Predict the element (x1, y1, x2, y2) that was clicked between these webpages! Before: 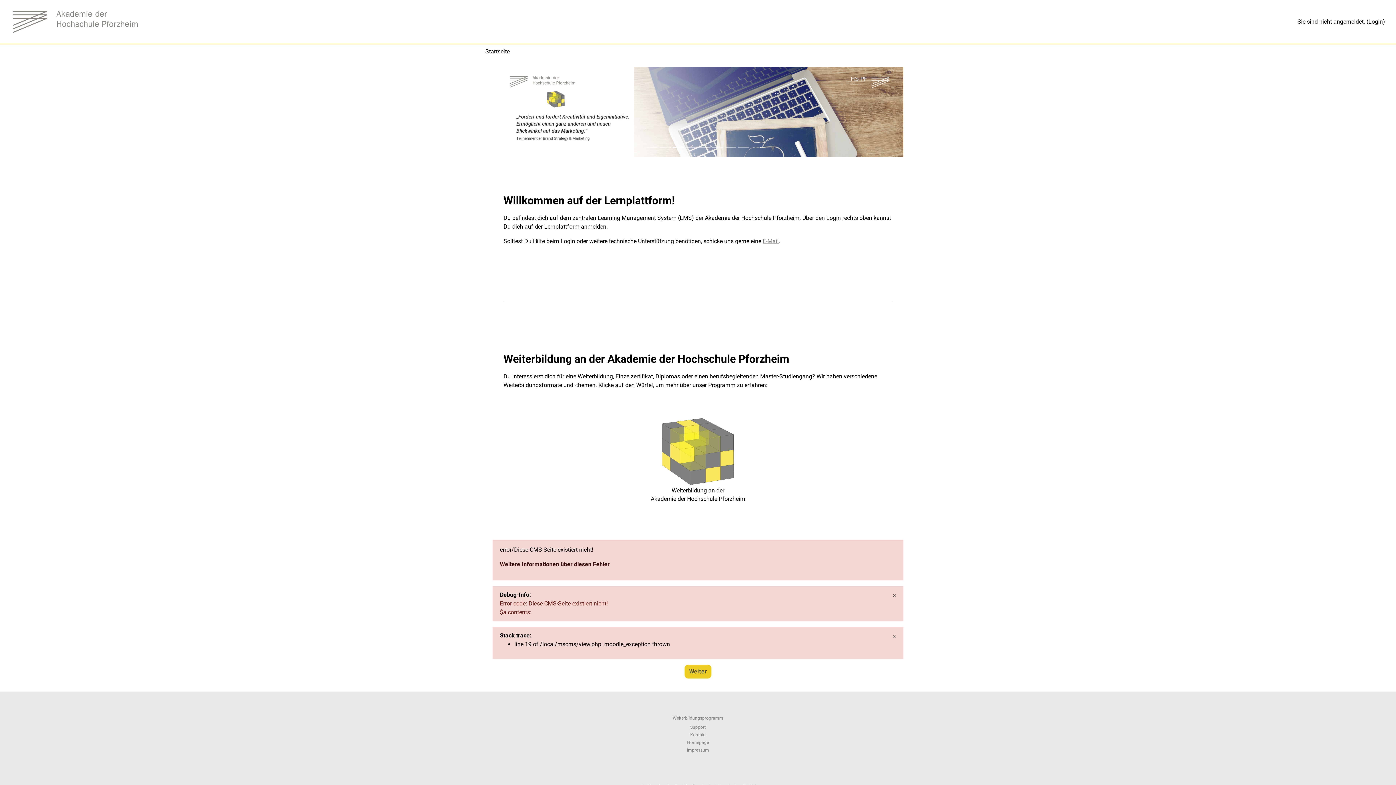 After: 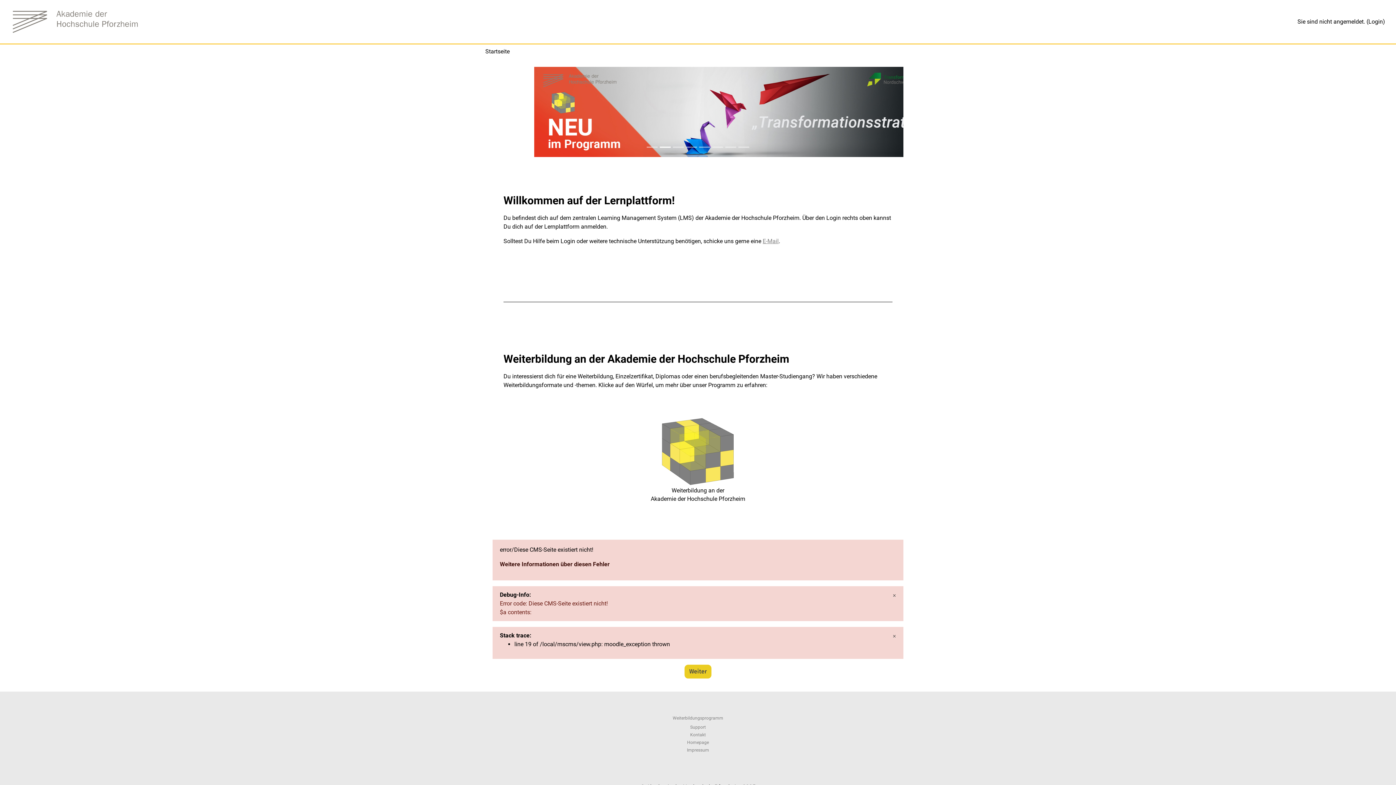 Action: bbox: (650, 413, 745, 486)